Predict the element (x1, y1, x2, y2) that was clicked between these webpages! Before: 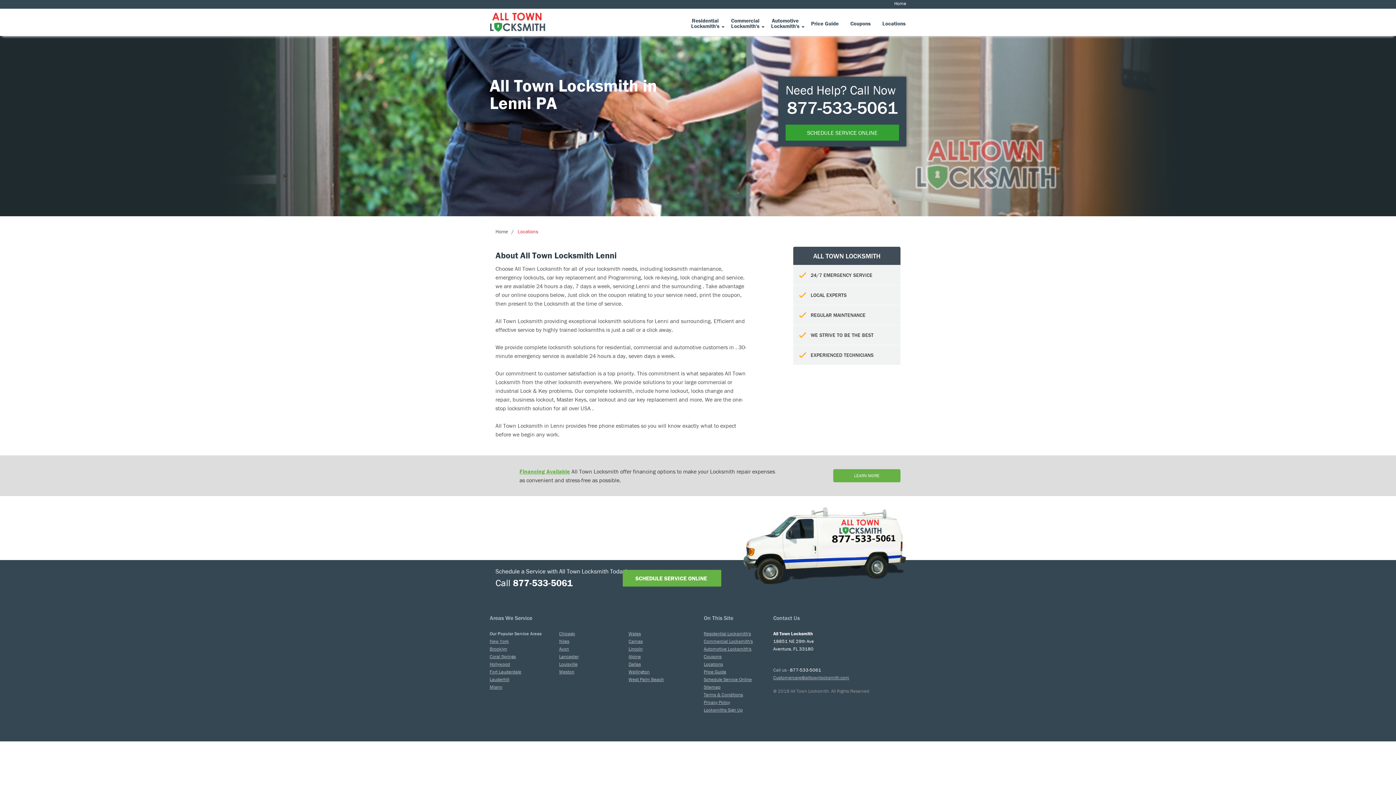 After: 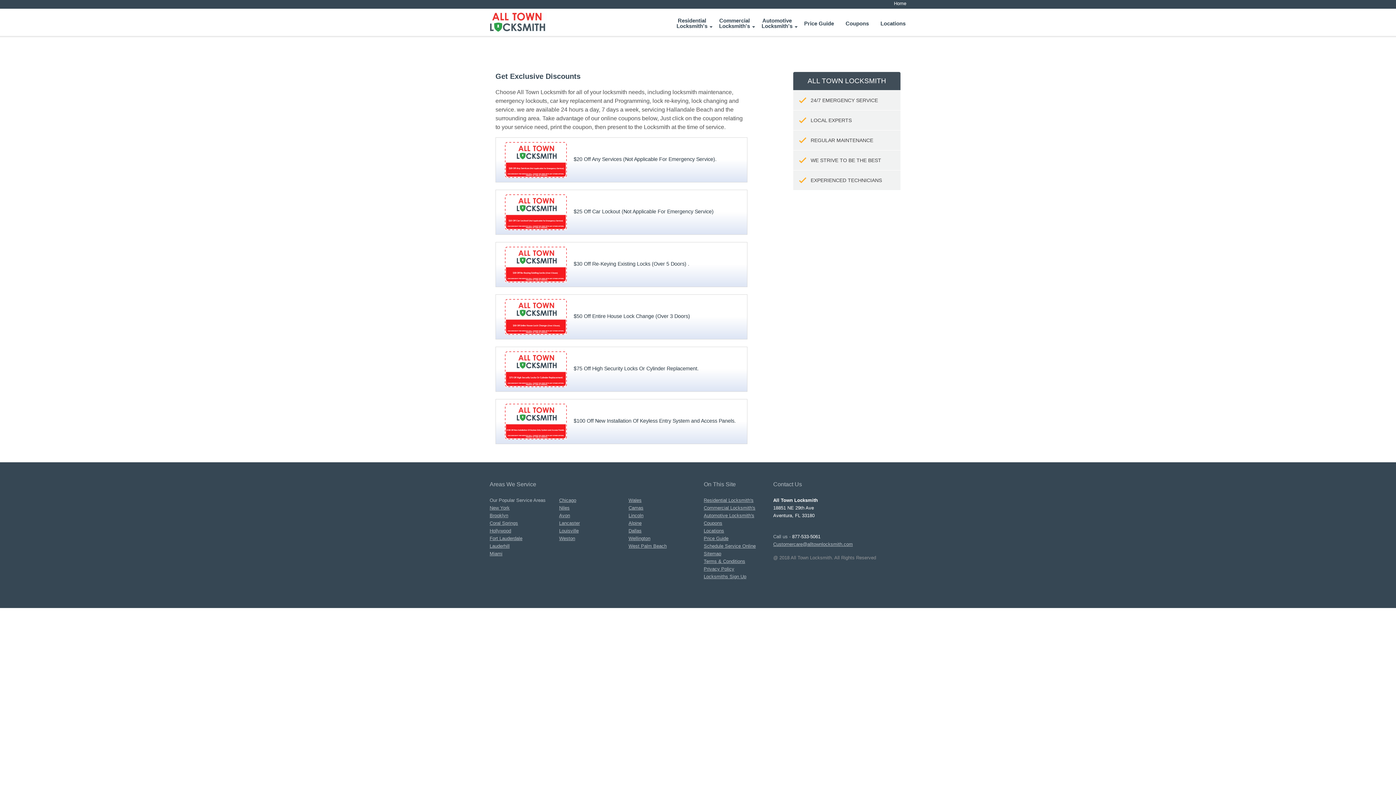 Action: bbox: (849, 8, 871, 36) label: Coupons